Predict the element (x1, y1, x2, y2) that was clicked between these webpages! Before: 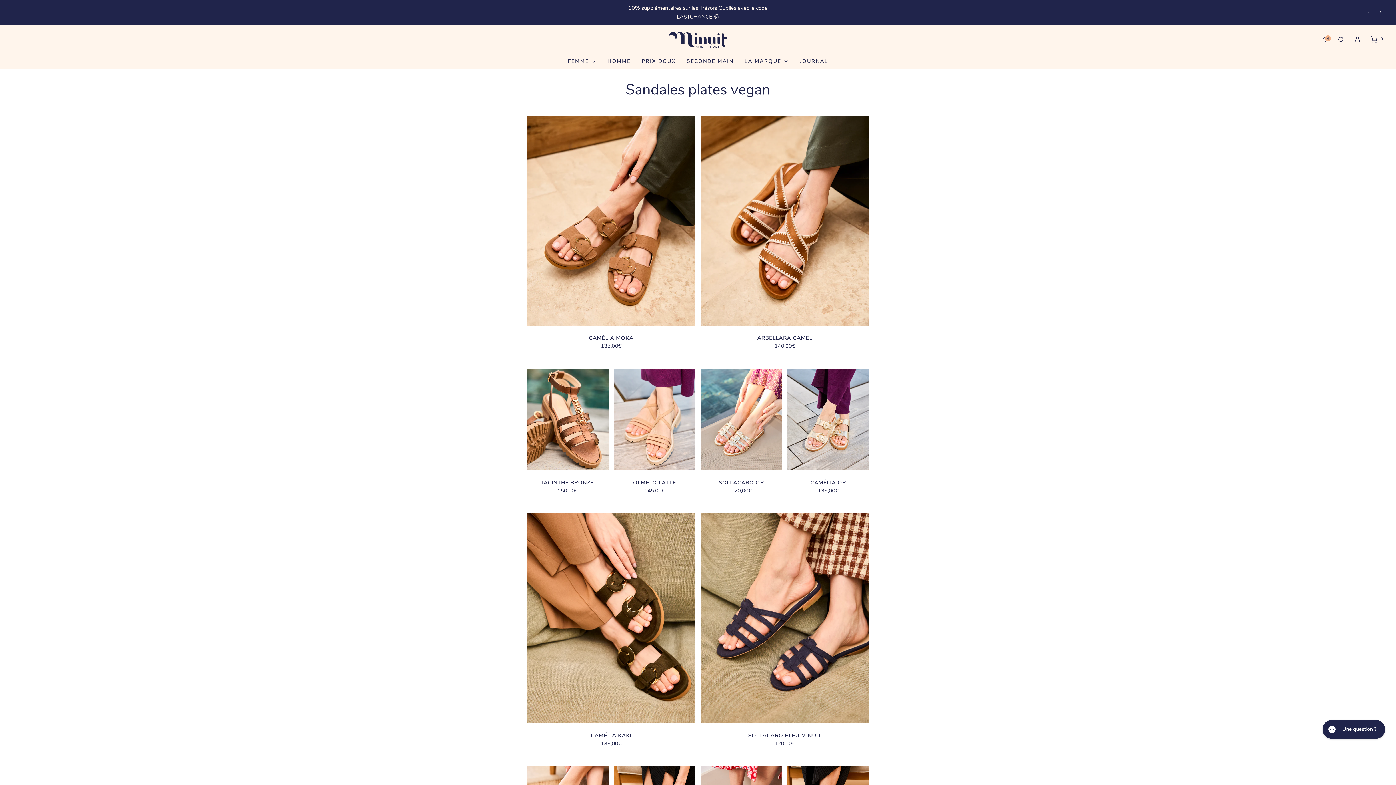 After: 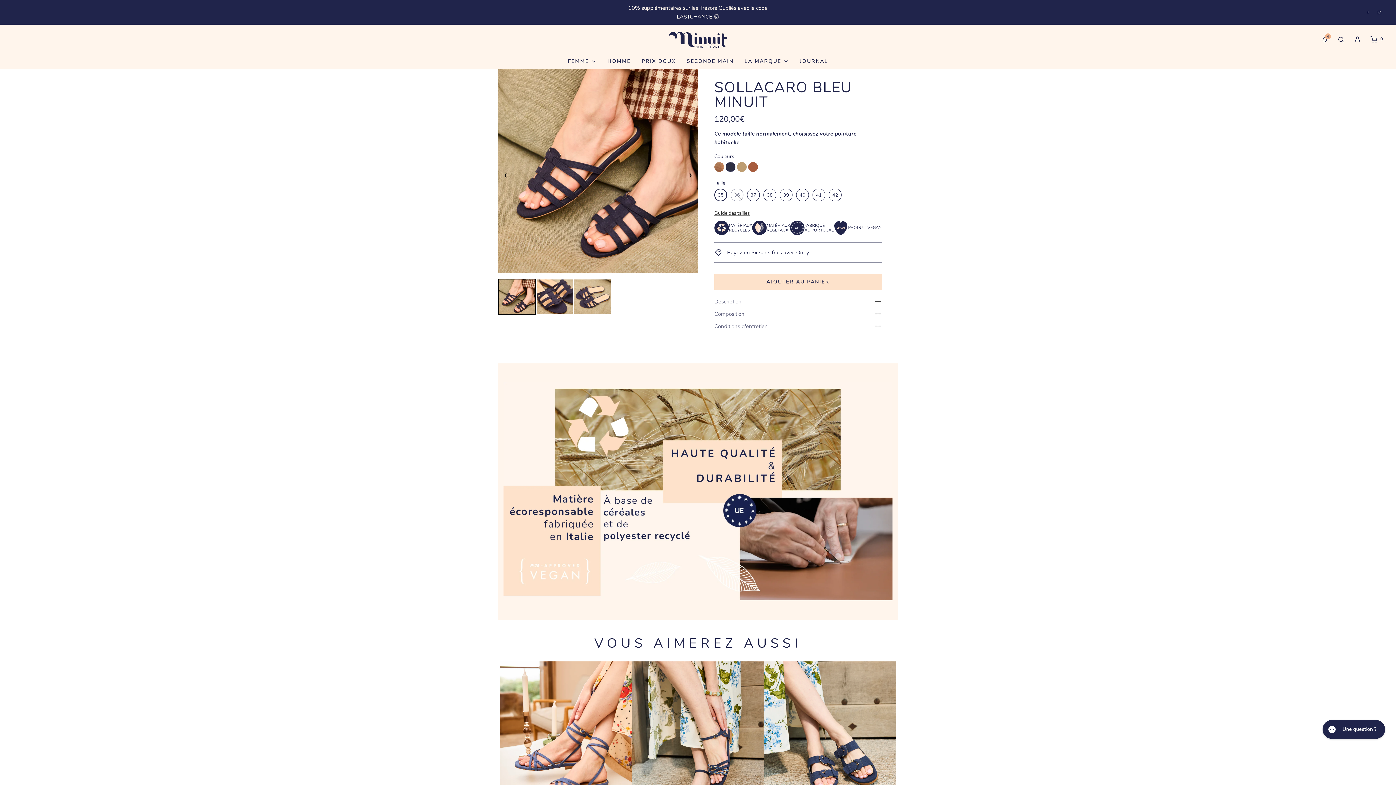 Action: bbox: (746, 703, 756, 715) label: 38